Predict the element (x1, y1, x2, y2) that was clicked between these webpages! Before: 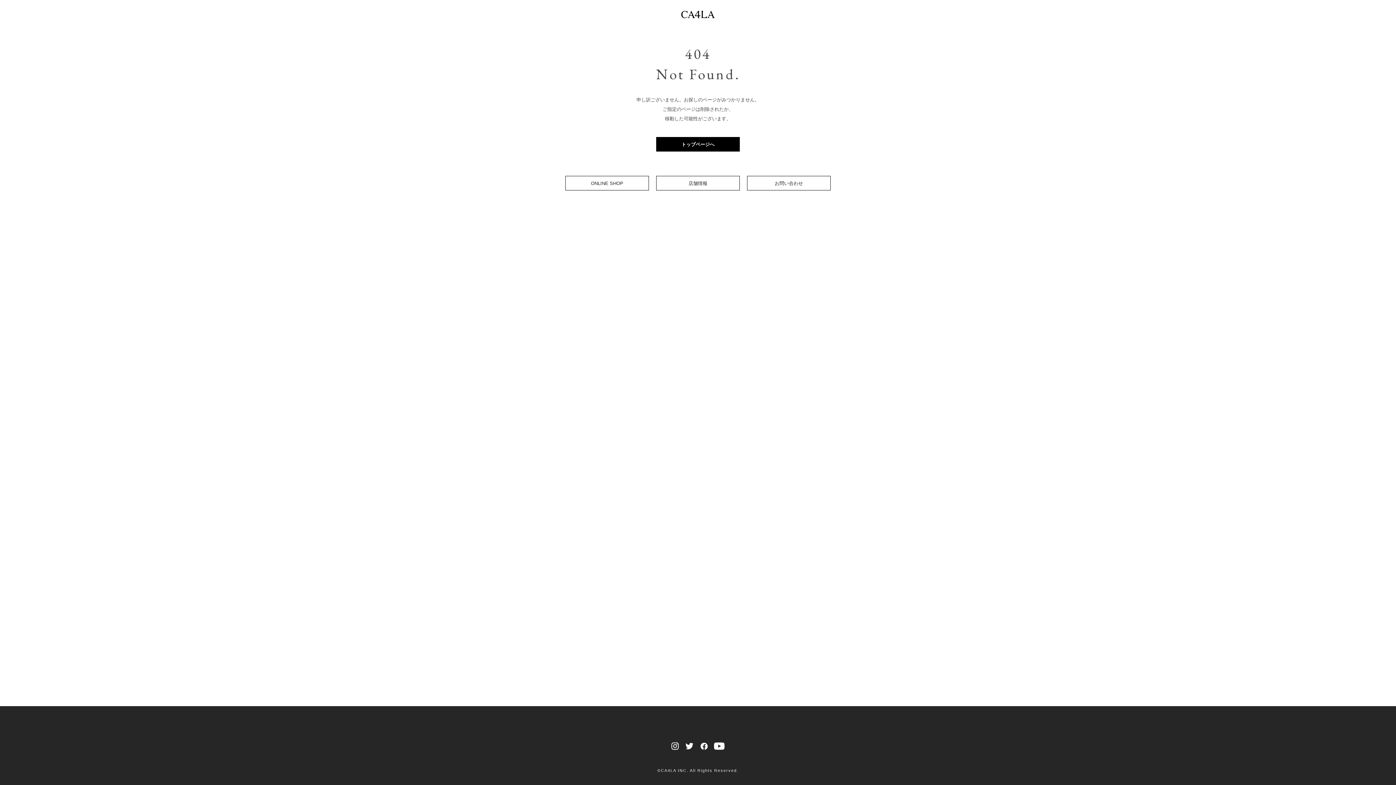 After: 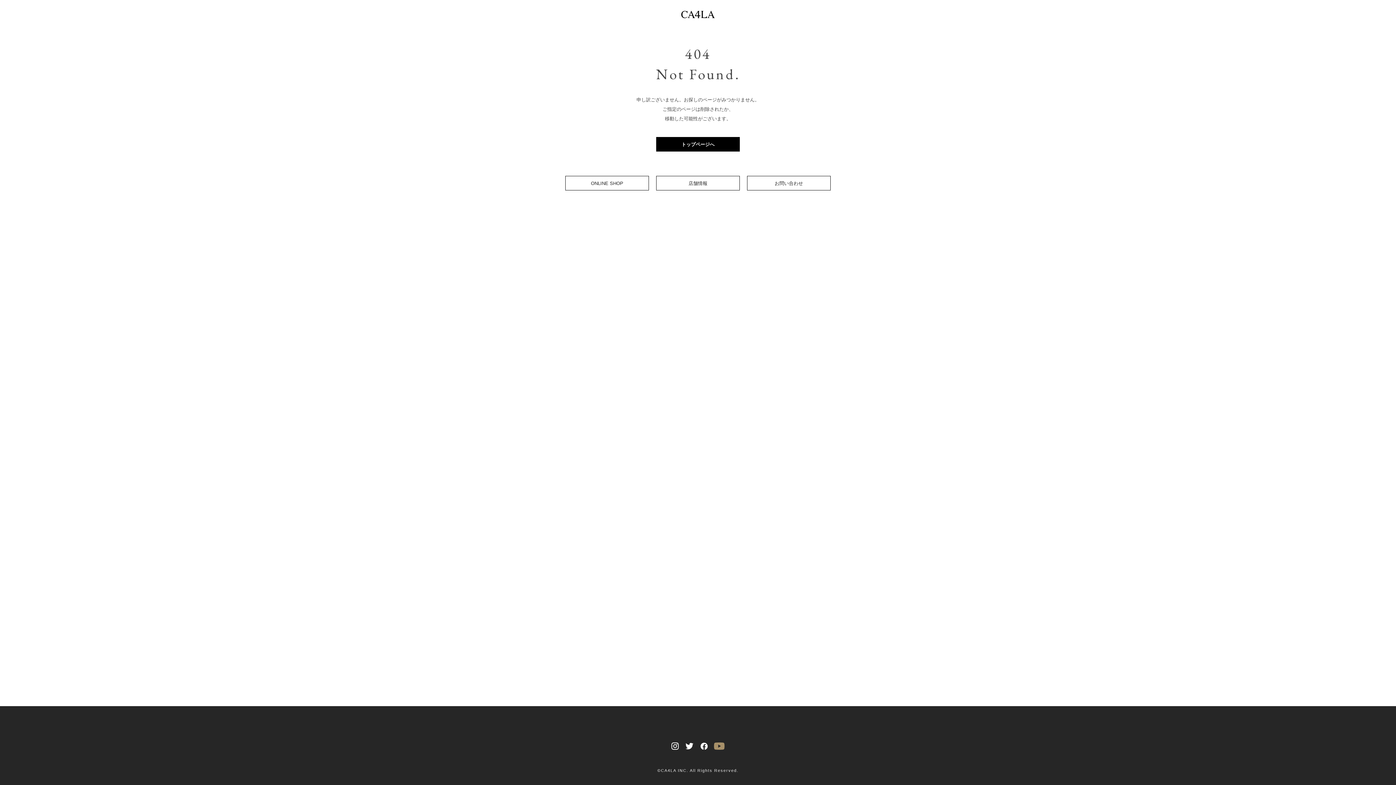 Action: bbox: (714, 745, 724, 751)